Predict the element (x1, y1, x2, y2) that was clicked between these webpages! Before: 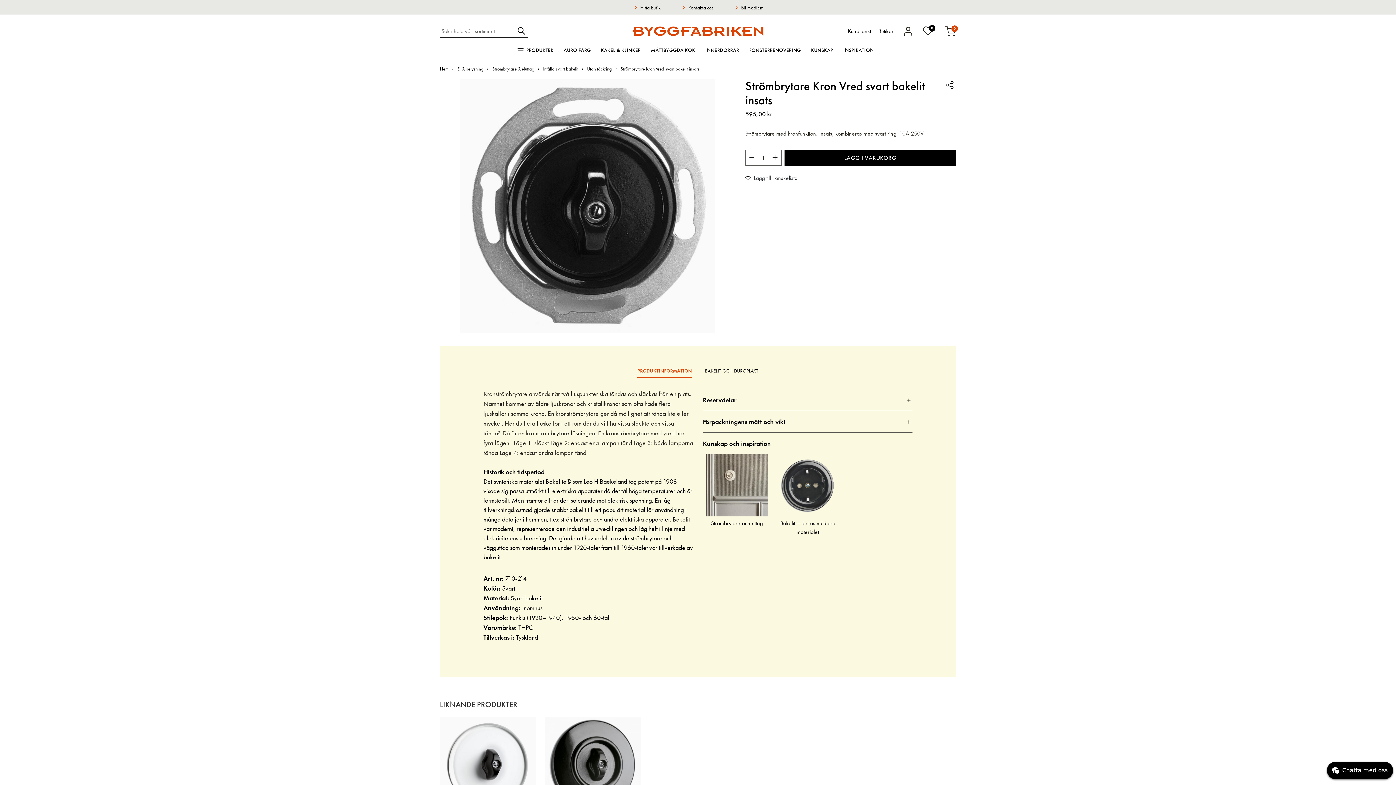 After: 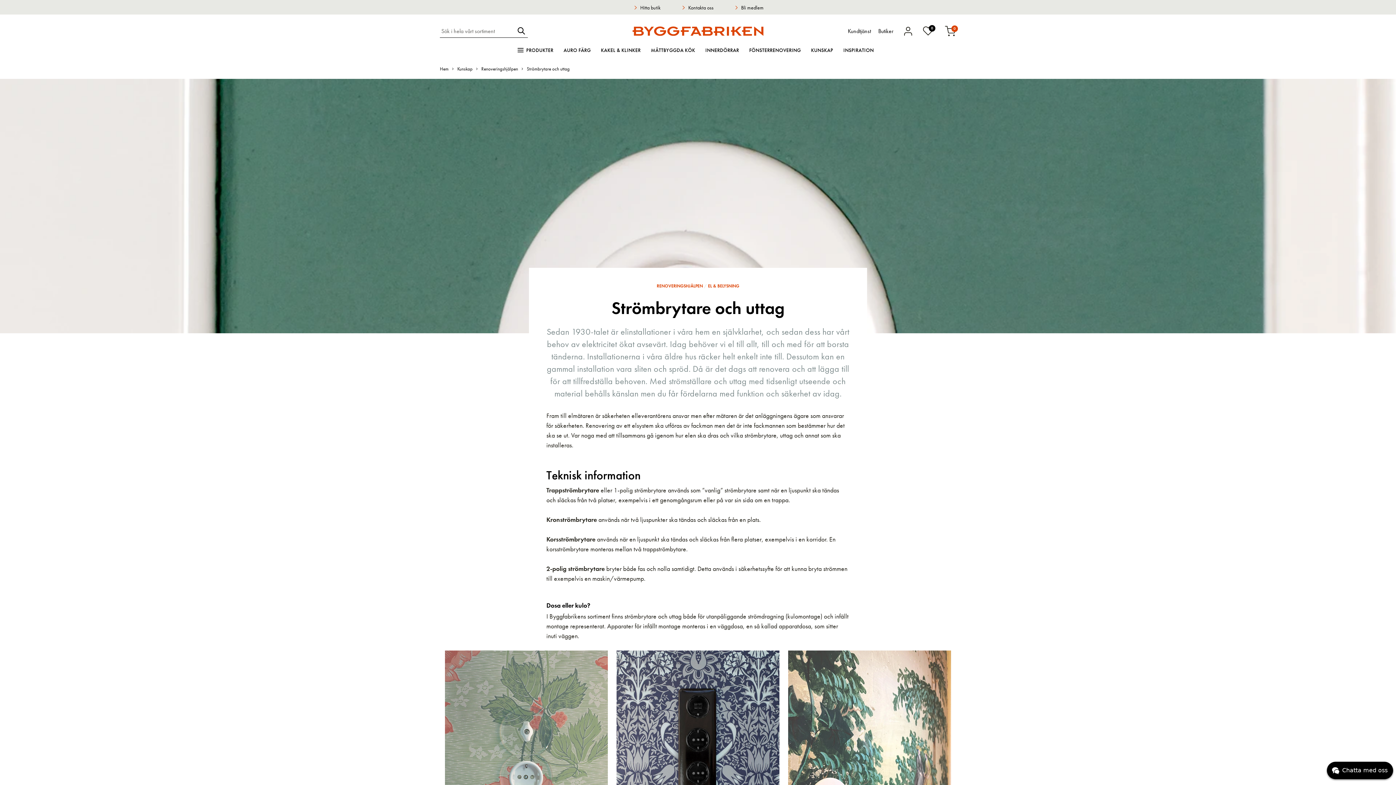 Action: label: Strömbrytare och uttag bbox: (701, 454, 772, 528)